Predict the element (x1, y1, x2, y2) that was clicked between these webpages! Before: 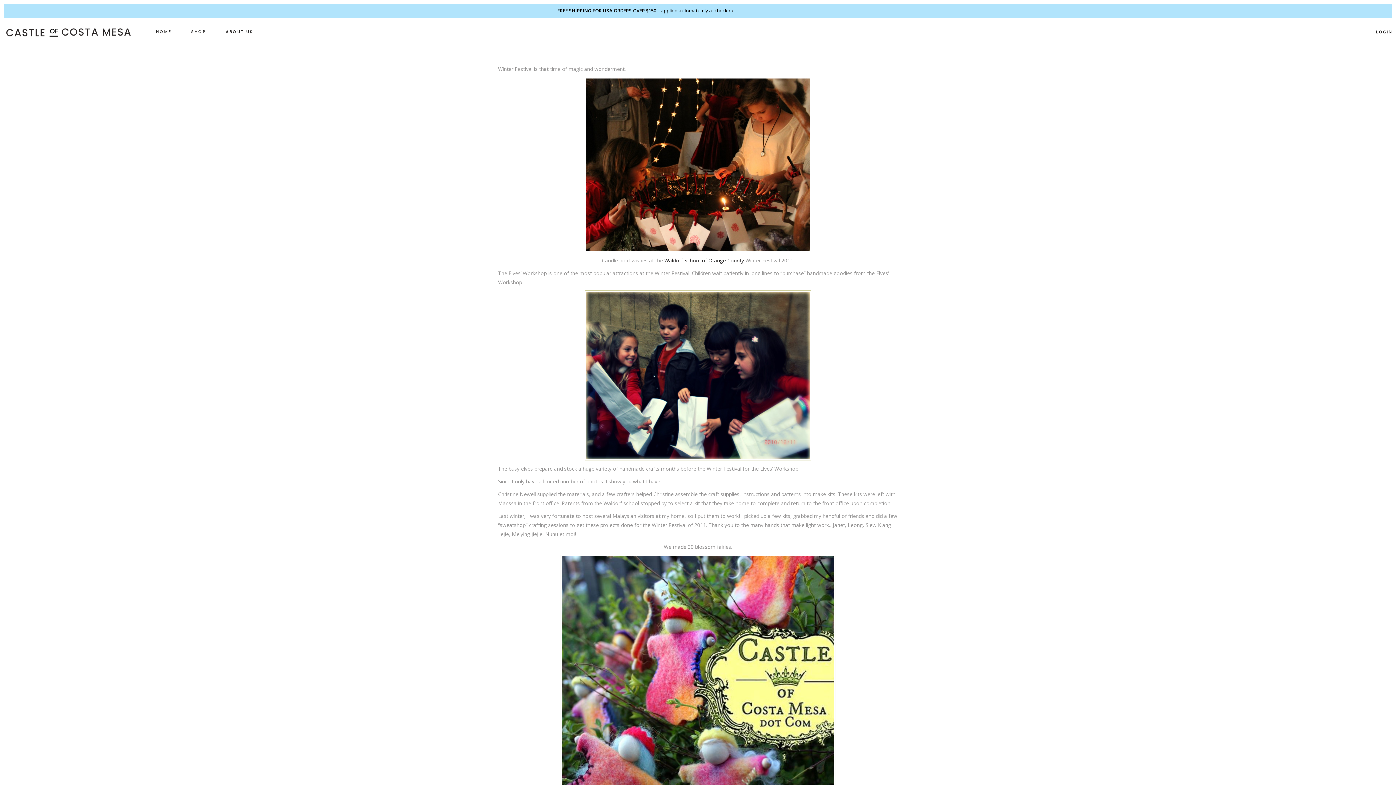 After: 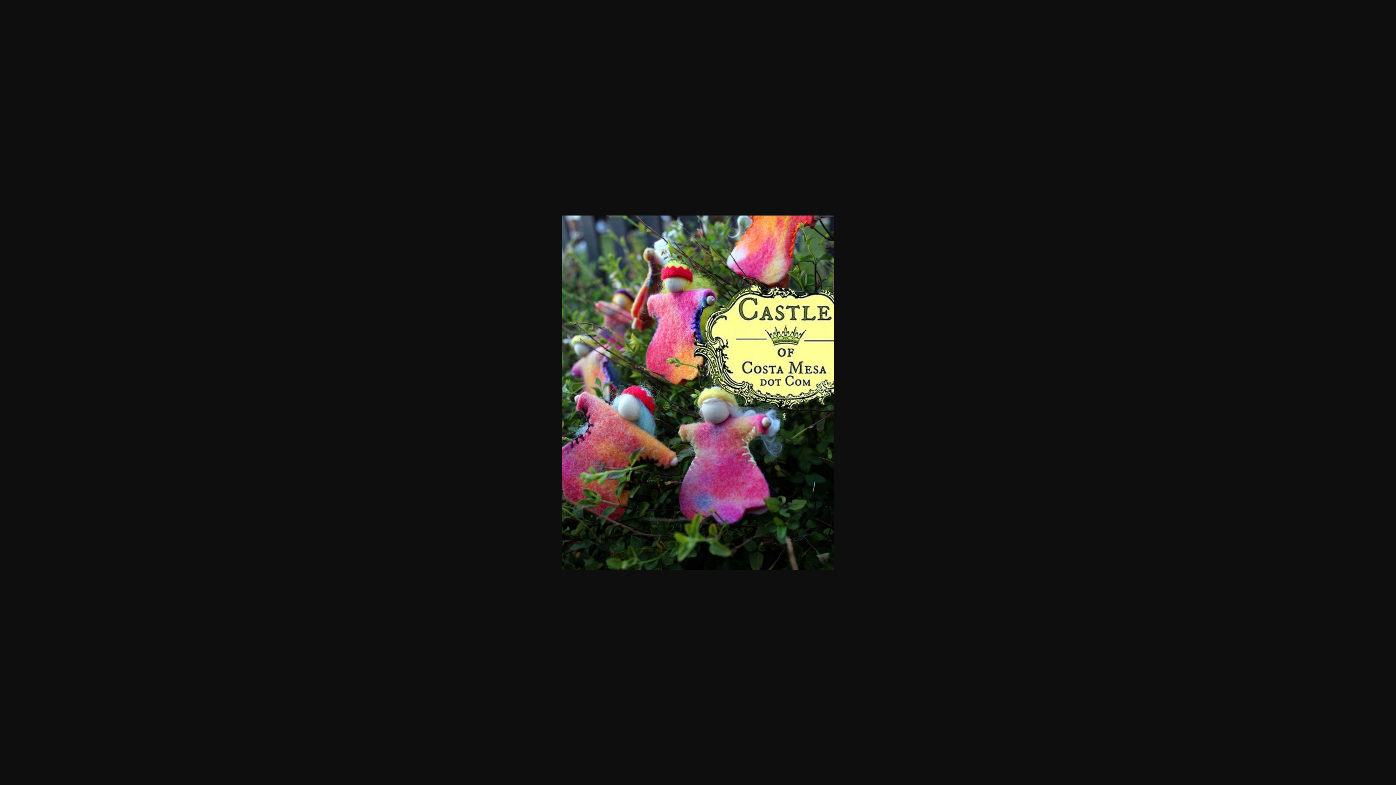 Action: bbox: (498, 555, 898, 912)